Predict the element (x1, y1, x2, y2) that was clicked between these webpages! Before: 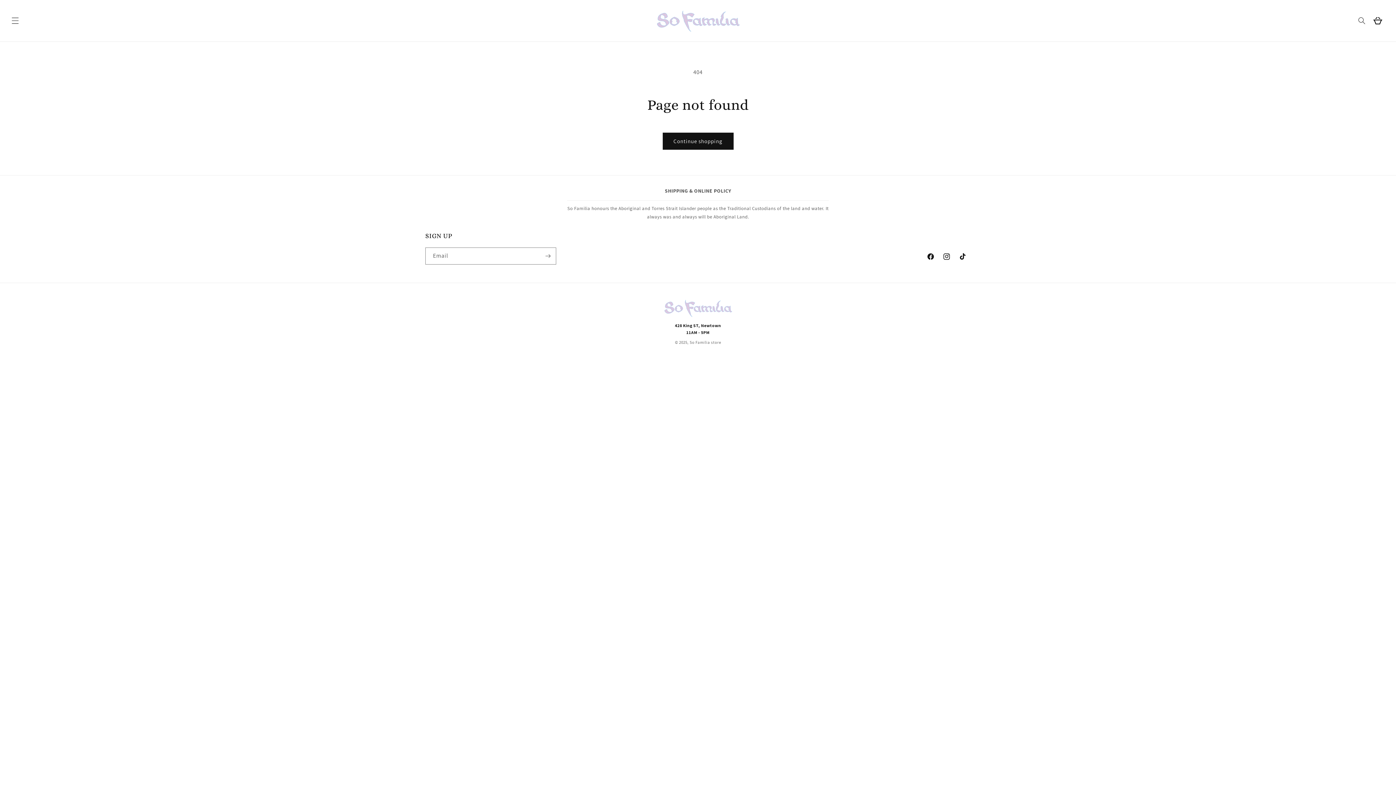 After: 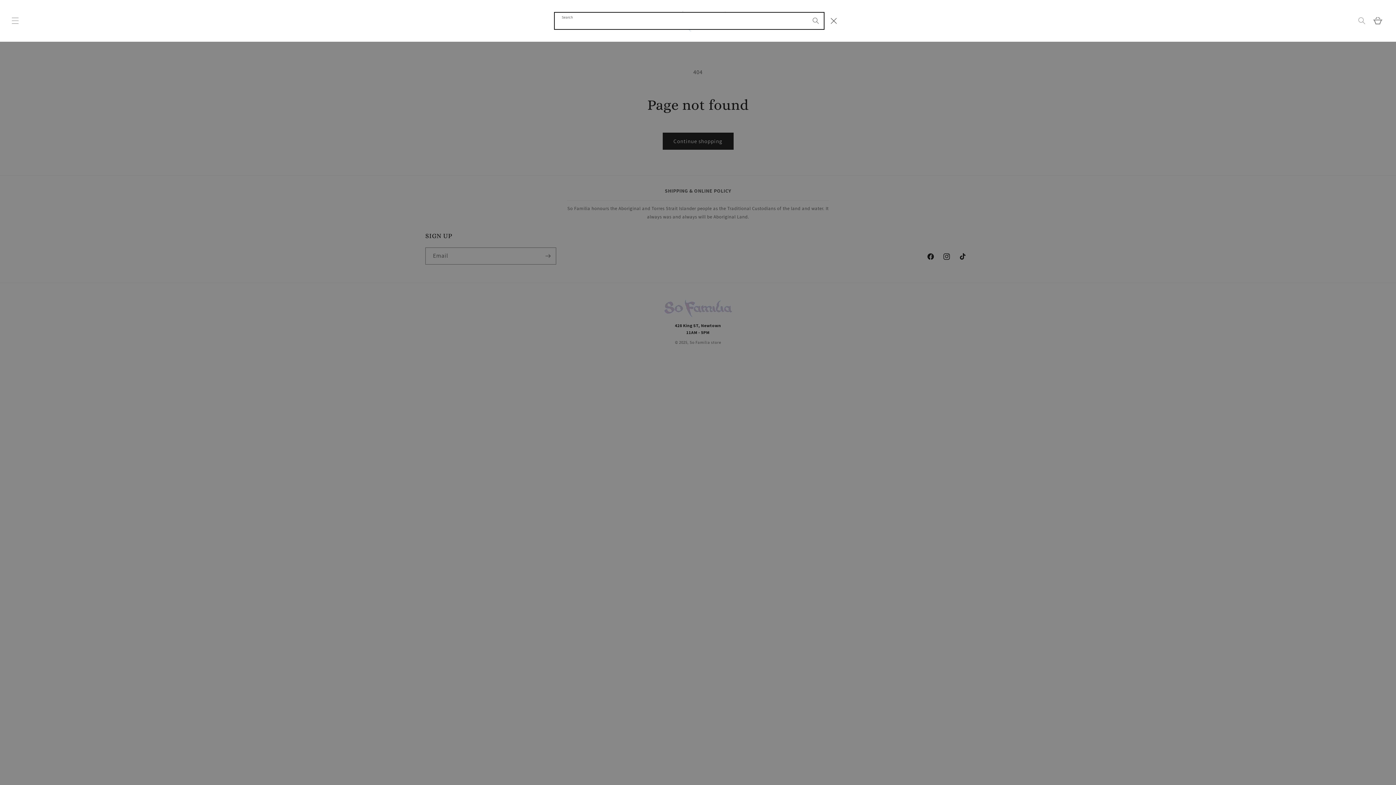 Action: label: Search bbox: (1354, 12, 1370, 28)